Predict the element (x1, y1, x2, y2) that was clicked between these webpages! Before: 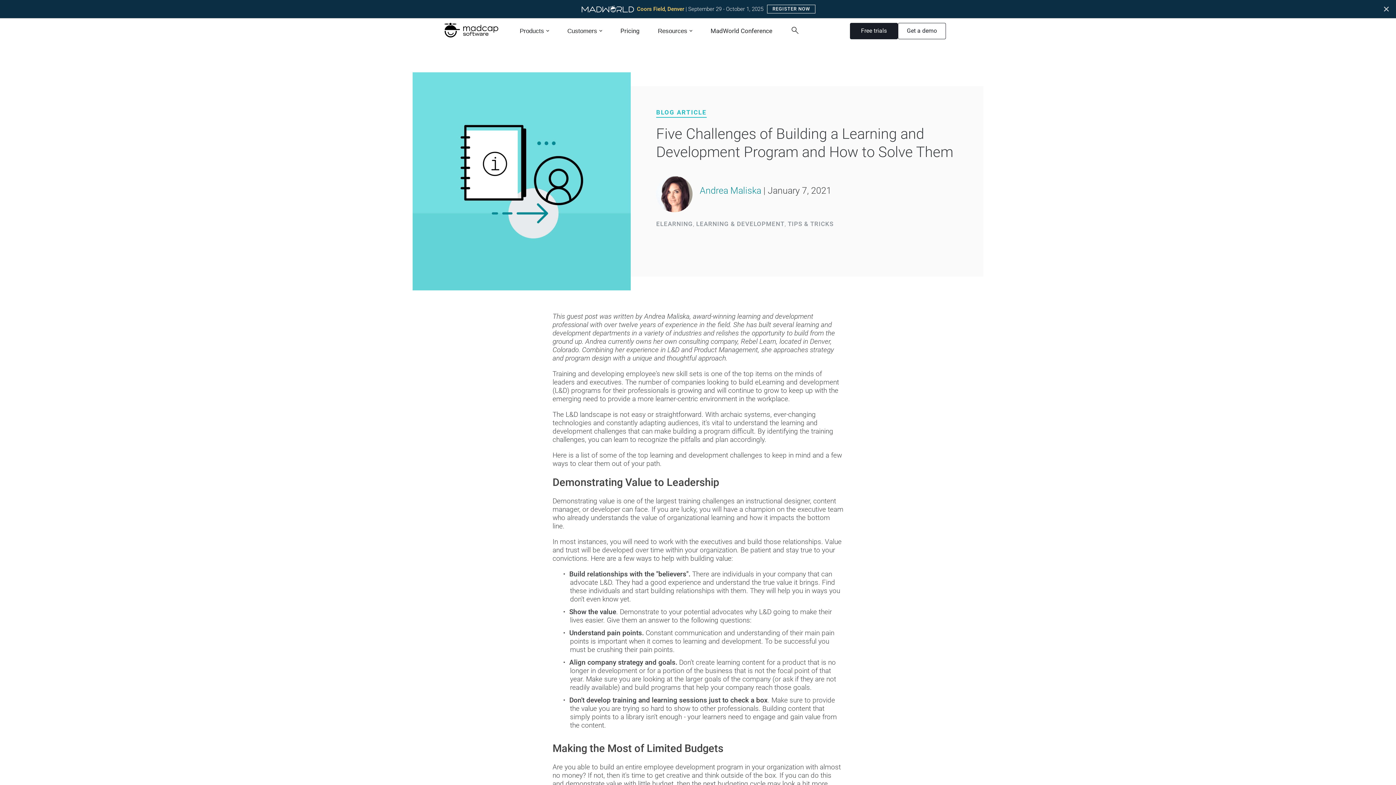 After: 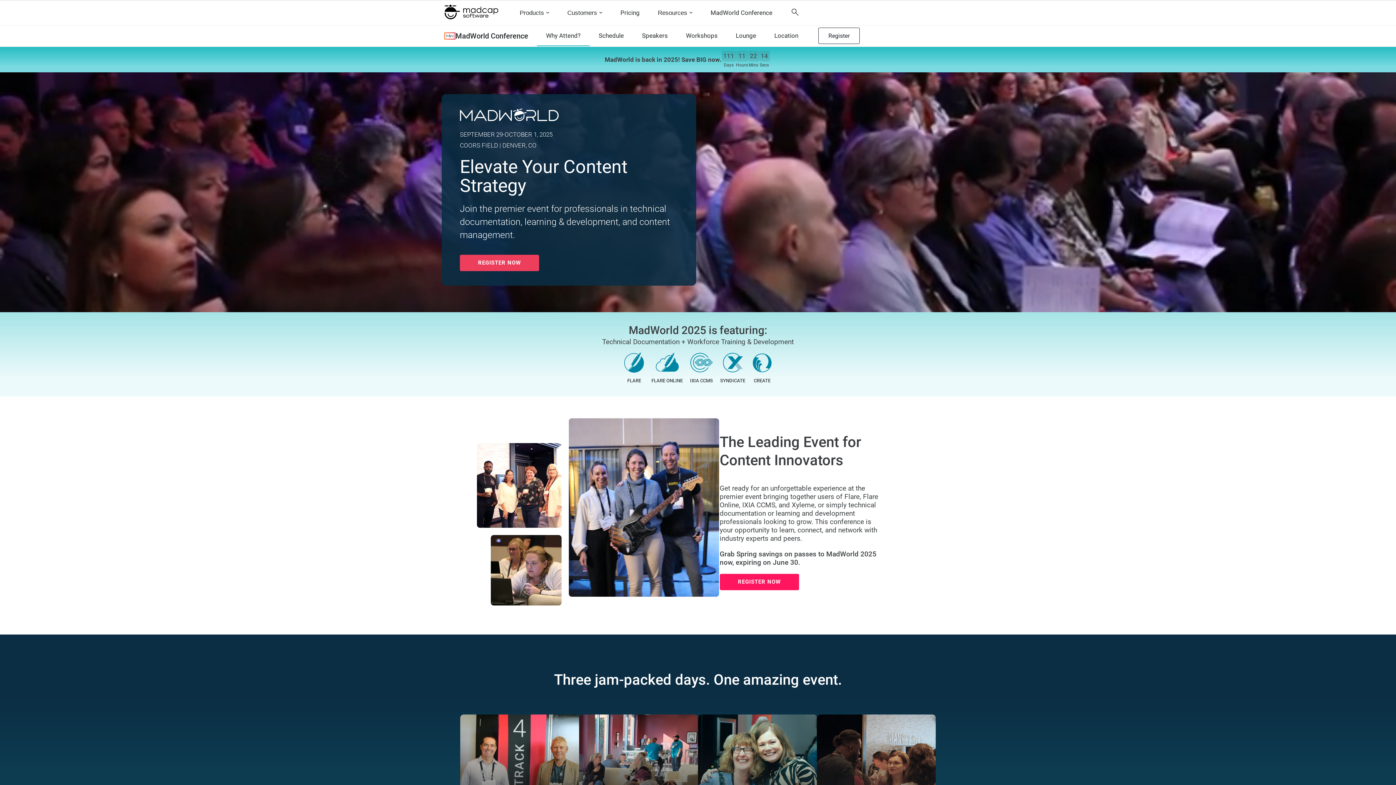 Action: label: MadWorld Conference bbox: (701, 18, 781, 43)